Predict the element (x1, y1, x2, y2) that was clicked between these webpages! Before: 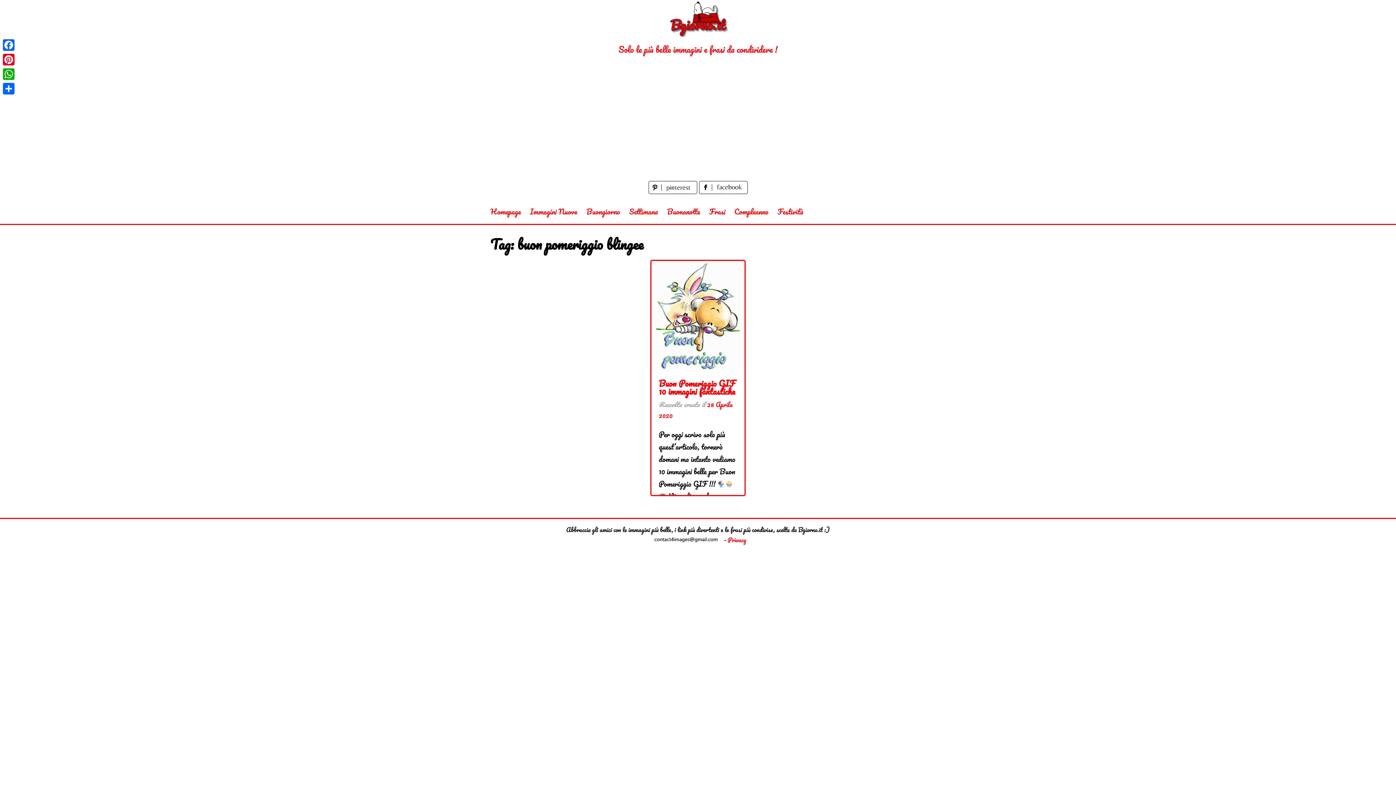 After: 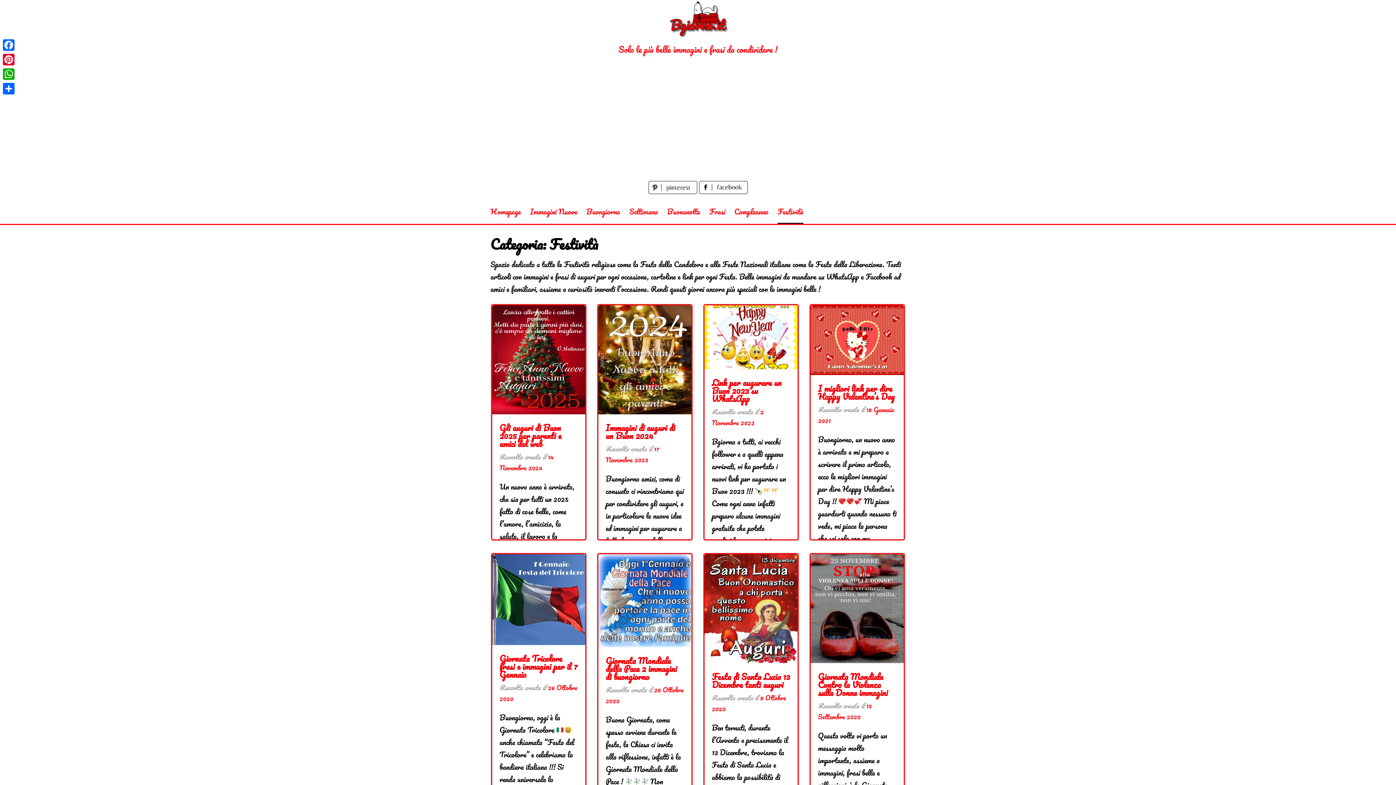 Action: bbox: (777, 199, 803, 224) label: Festività